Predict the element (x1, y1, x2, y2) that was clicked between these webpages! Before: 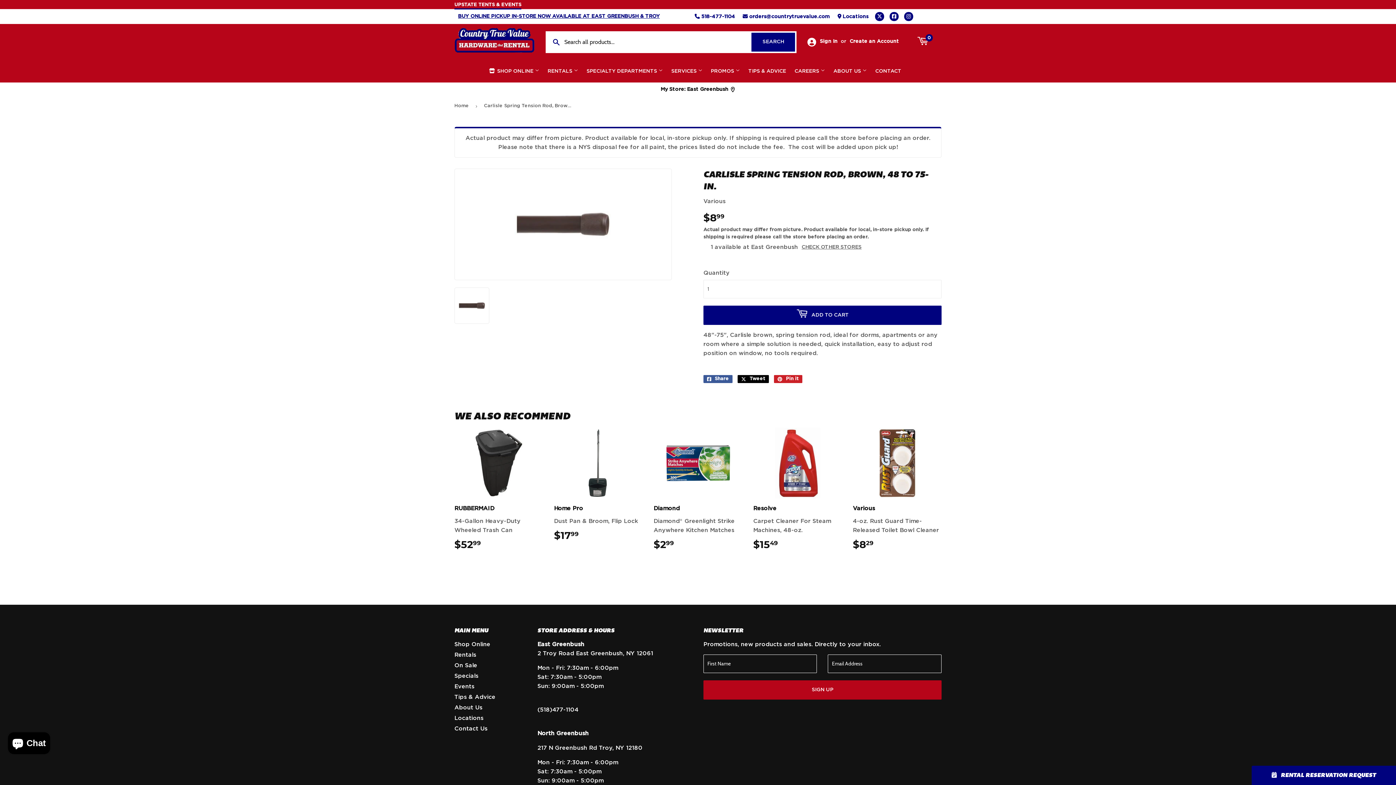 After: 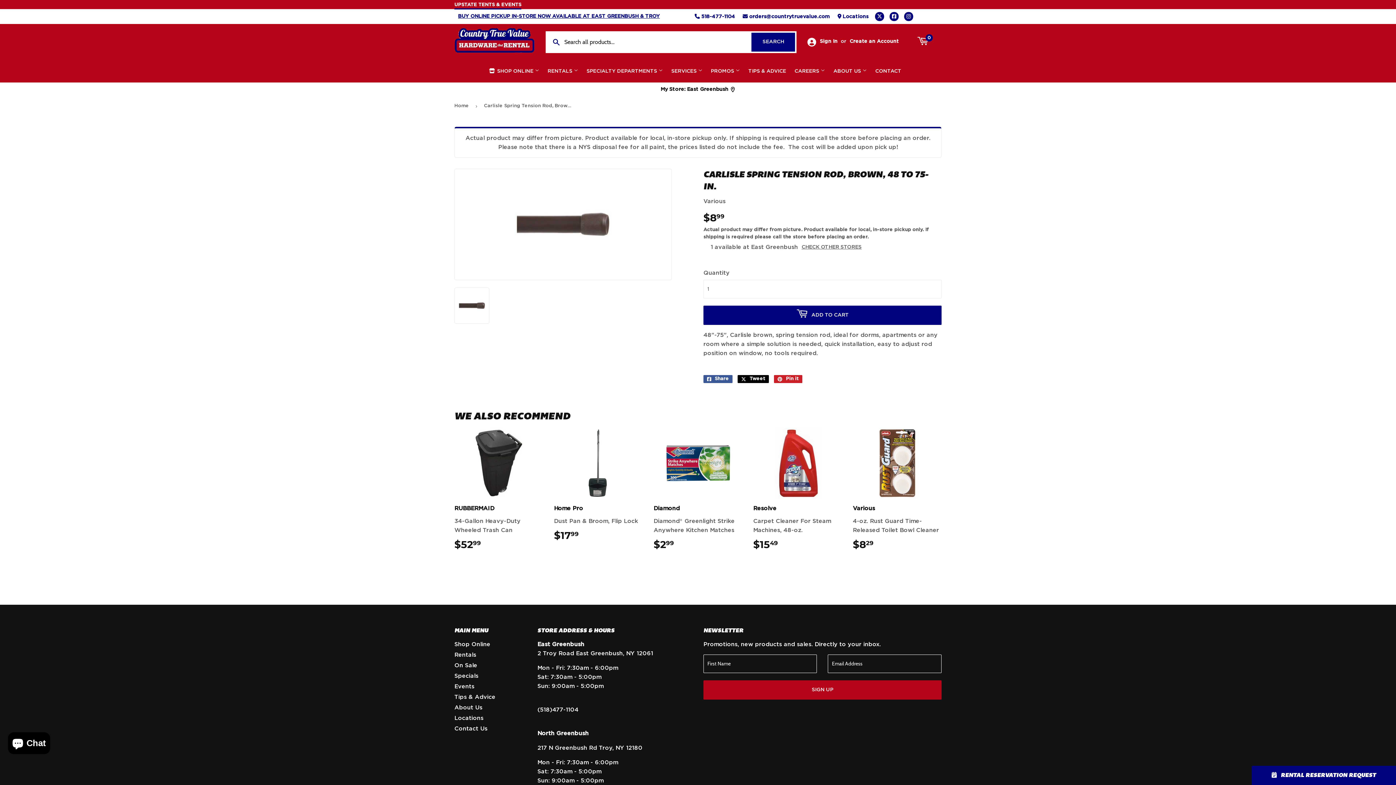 Action: label: Twitter bbox: (875, 12, 884, 21)